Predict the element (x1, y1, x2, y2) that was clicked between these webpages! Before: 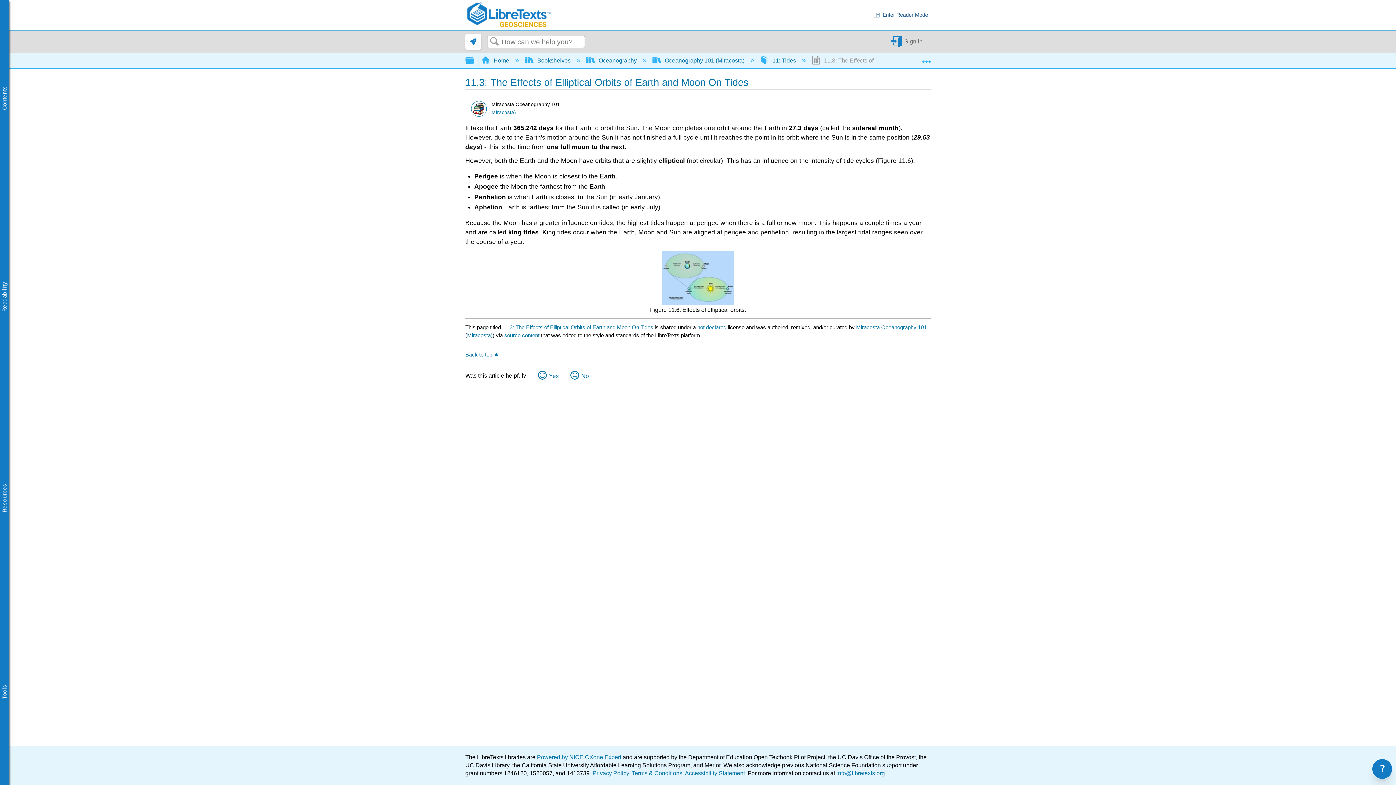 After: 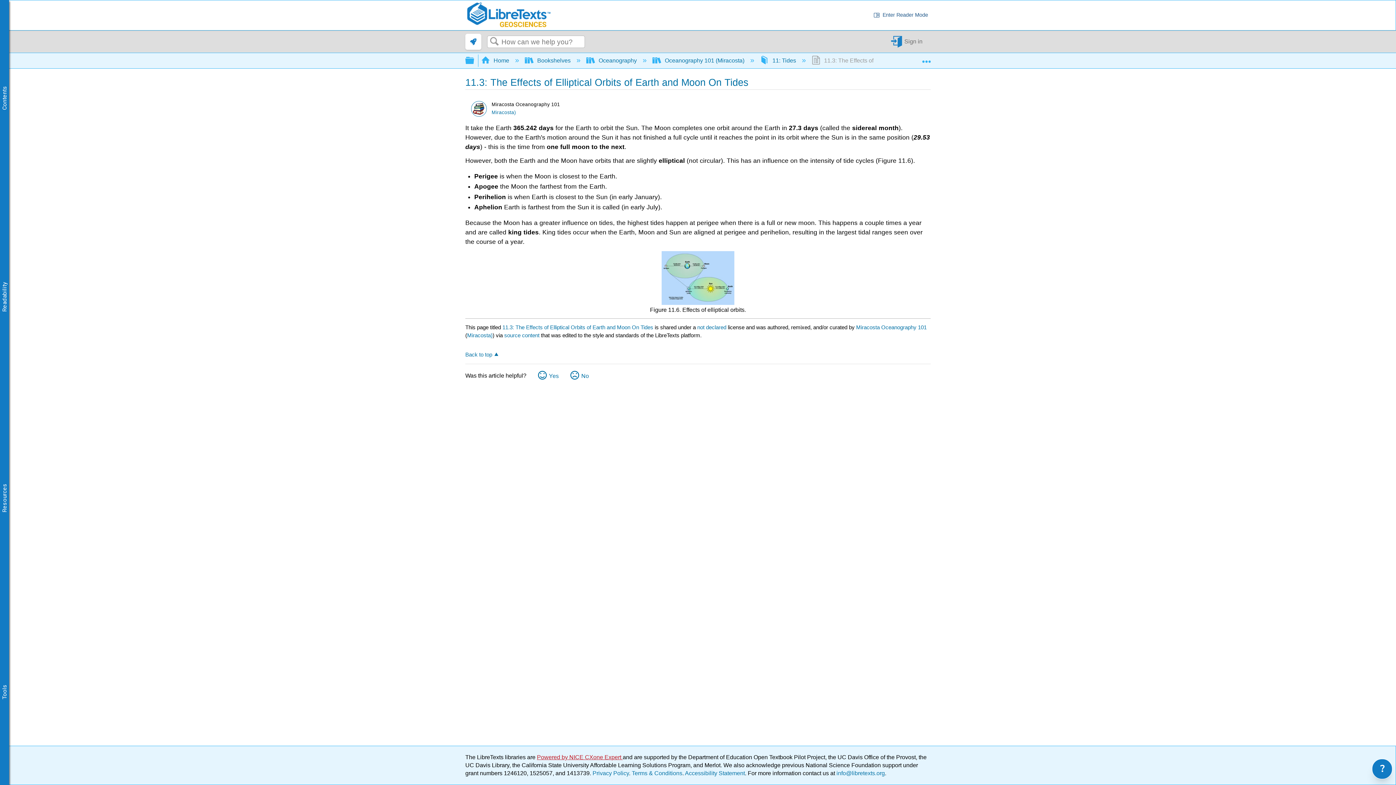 Action: bbox: (537, 754, 622, 760) label: Powered by NICE CXone Expert 